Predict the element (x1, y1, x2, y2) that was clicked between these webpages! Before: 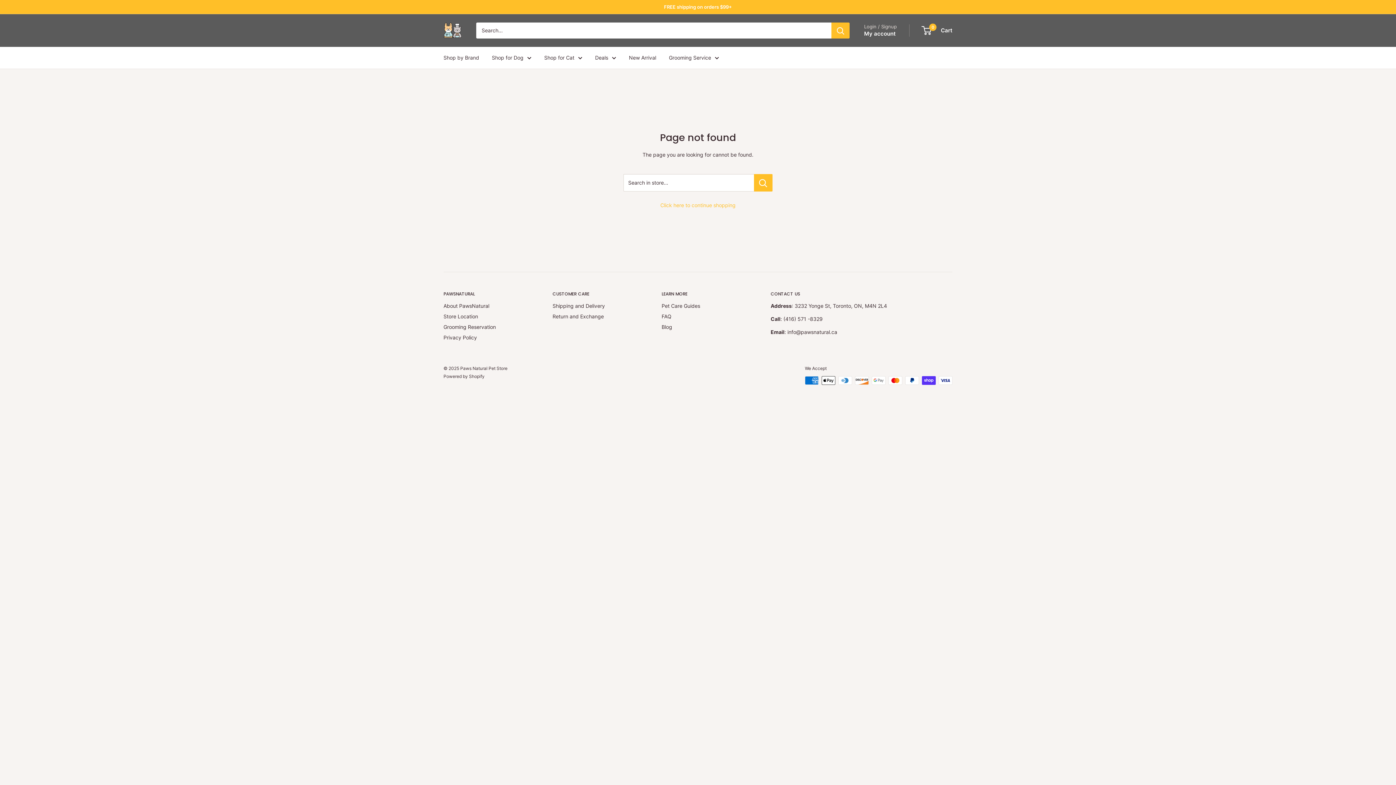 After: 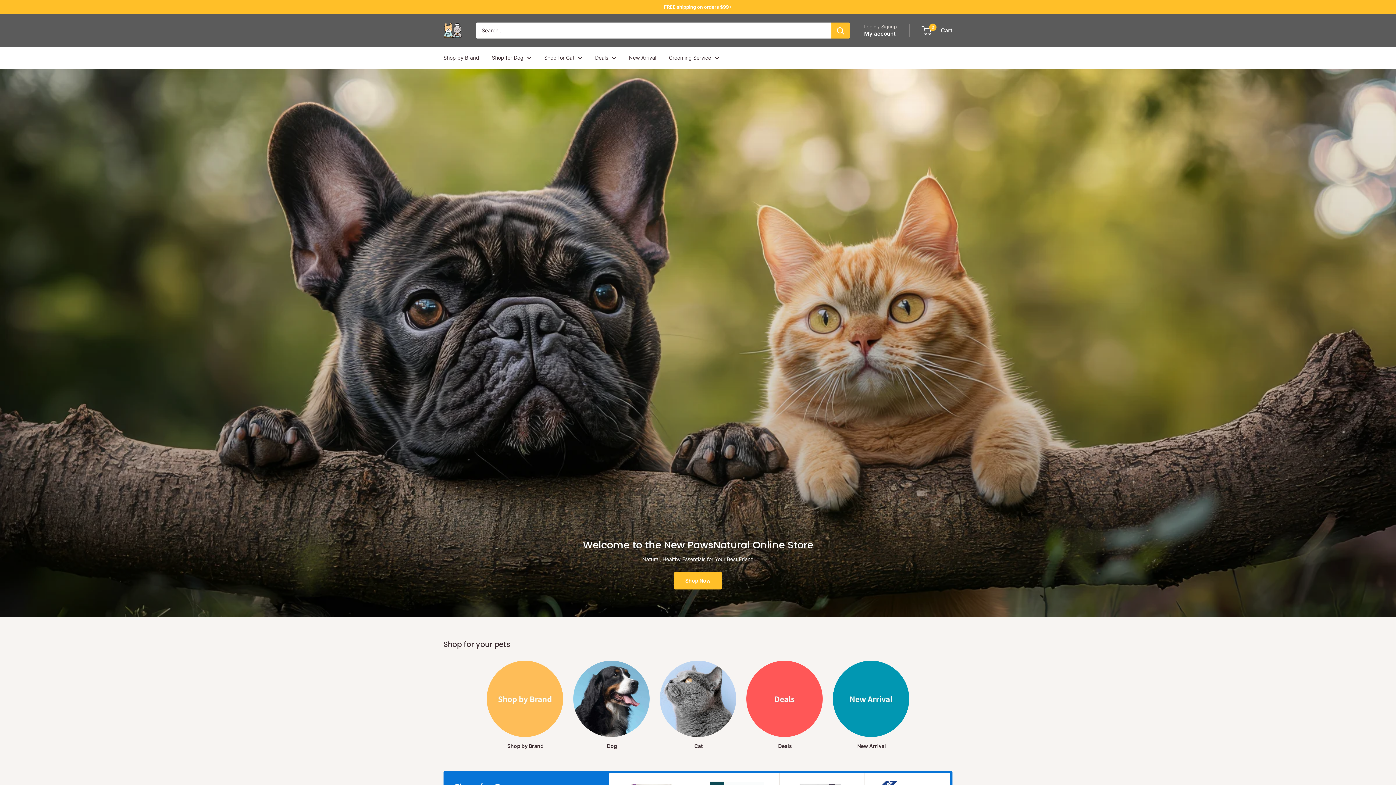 Action: bbox: (660, 202, 735, 208) label: Click here to continue shopping